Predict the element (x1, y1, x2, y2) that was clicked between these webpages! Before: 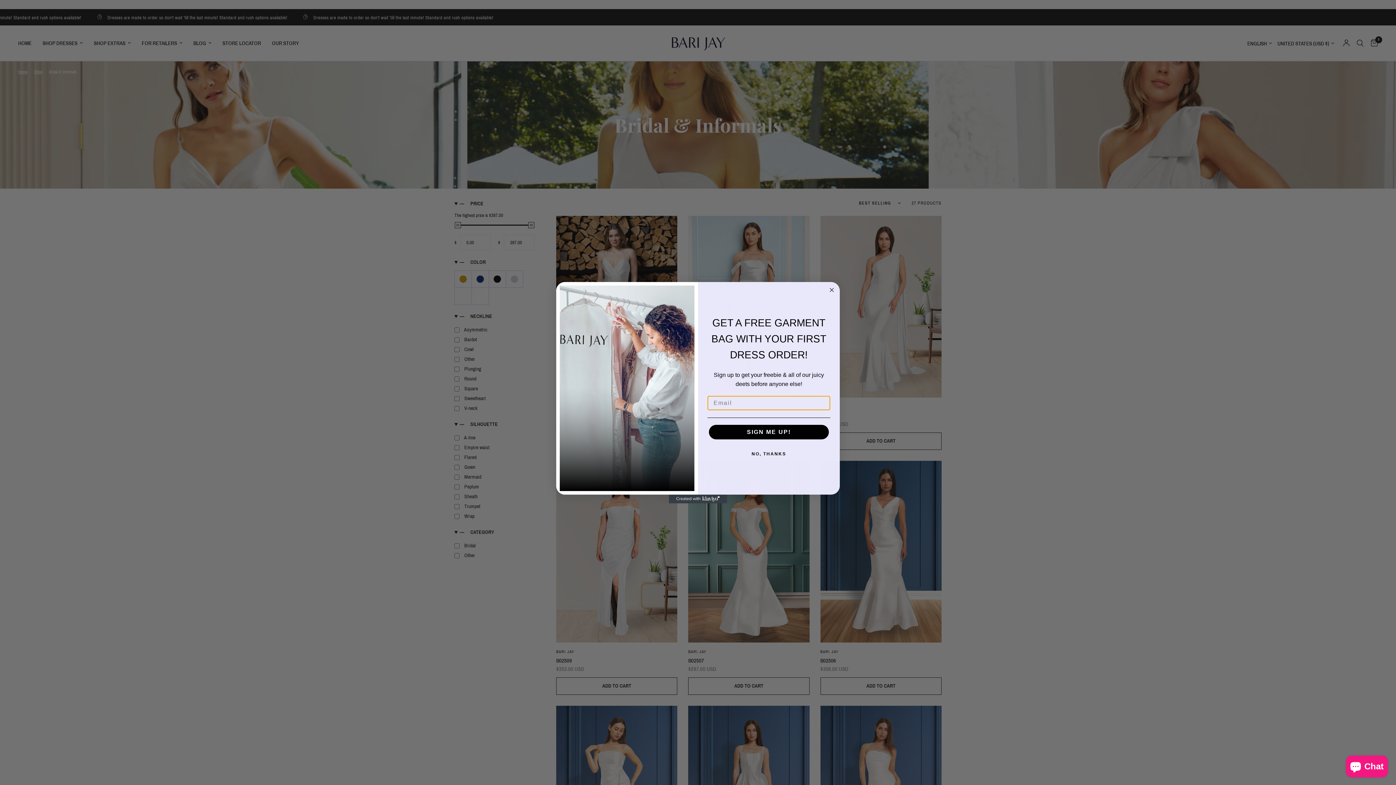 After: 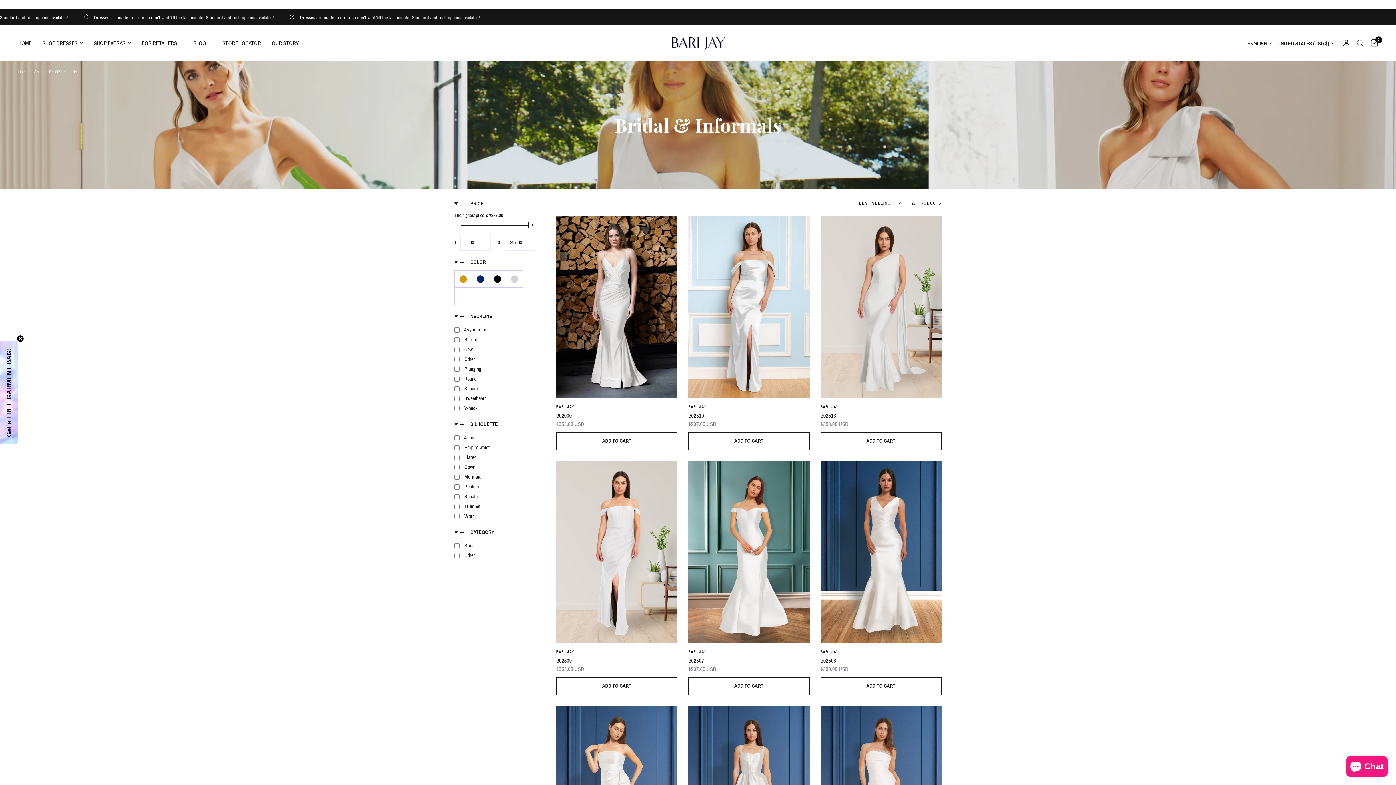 Action: bbox: (707, 469, 830, 483) label: NO, THANKS